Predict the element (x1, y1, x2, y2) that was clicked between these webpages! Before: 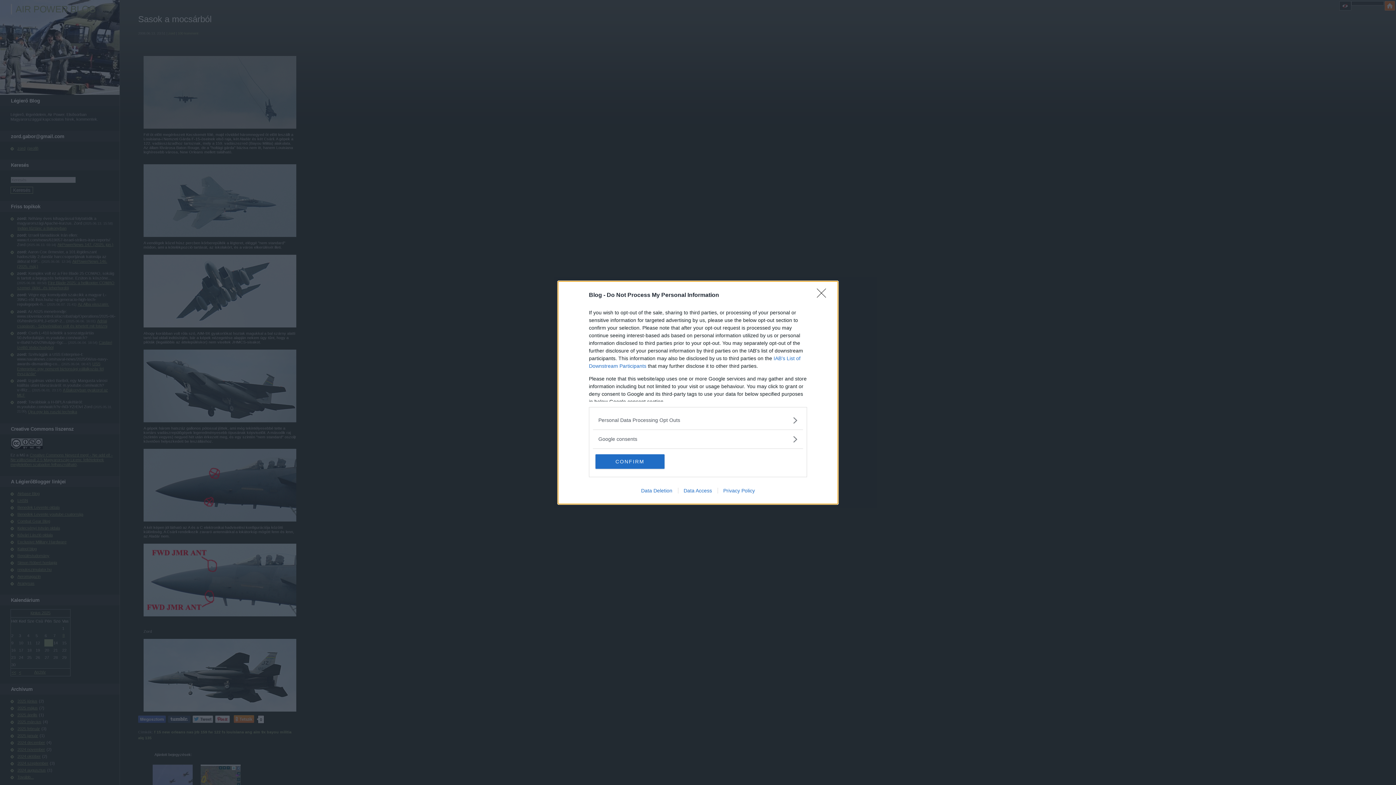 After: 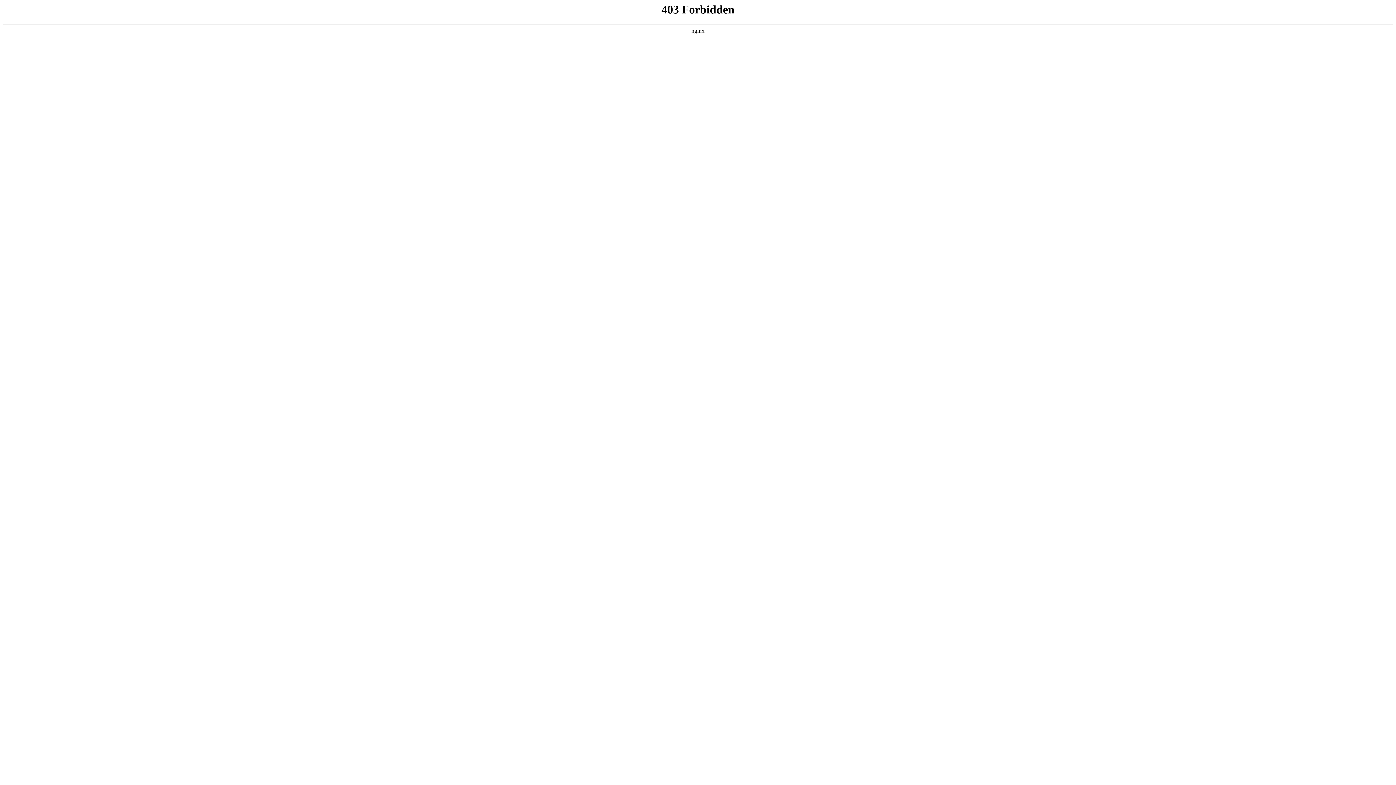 Action: label: Data Access bbox: (678, 487, 717, 493)